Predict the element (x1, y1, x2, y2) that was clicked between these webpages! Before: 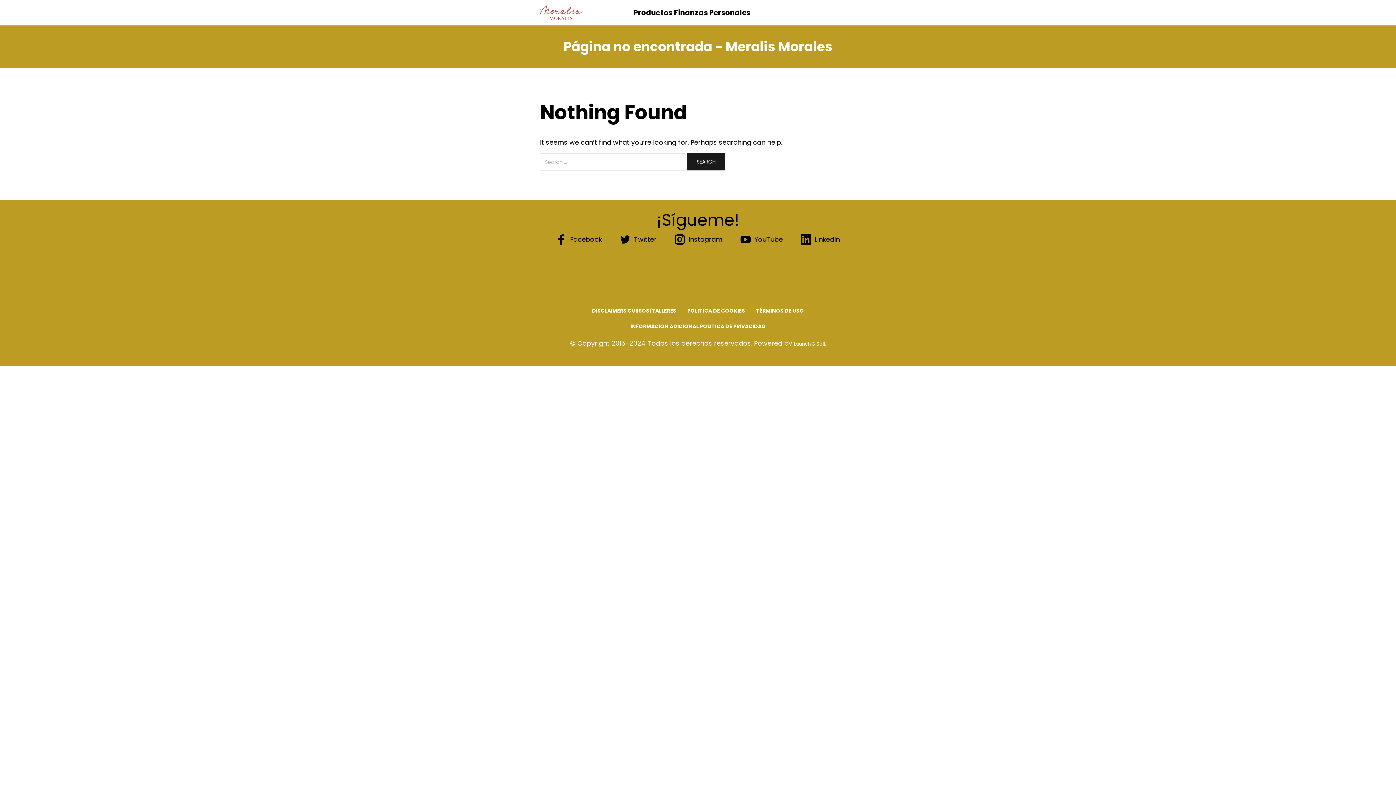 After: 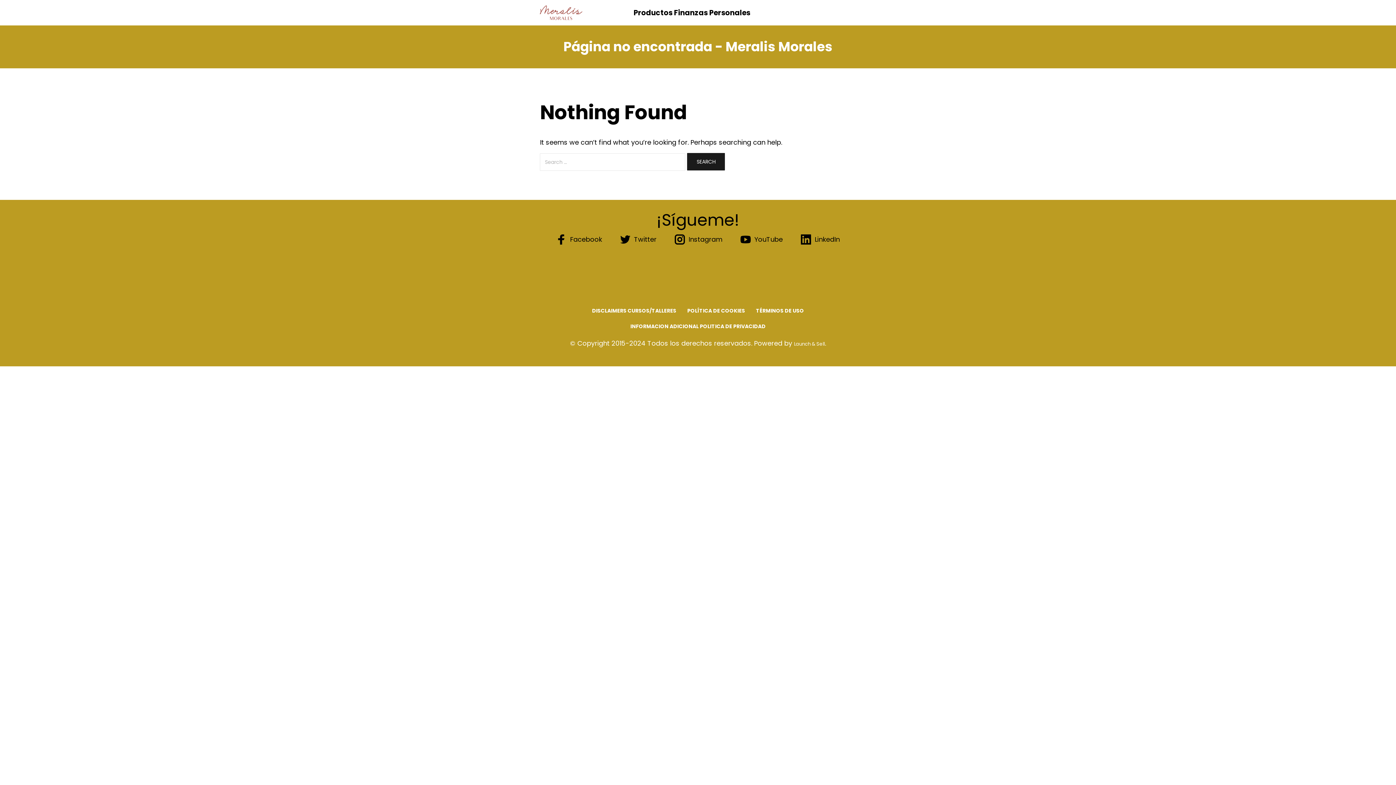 Action: bbox: (674, 231, 722, 248) label: Instagram